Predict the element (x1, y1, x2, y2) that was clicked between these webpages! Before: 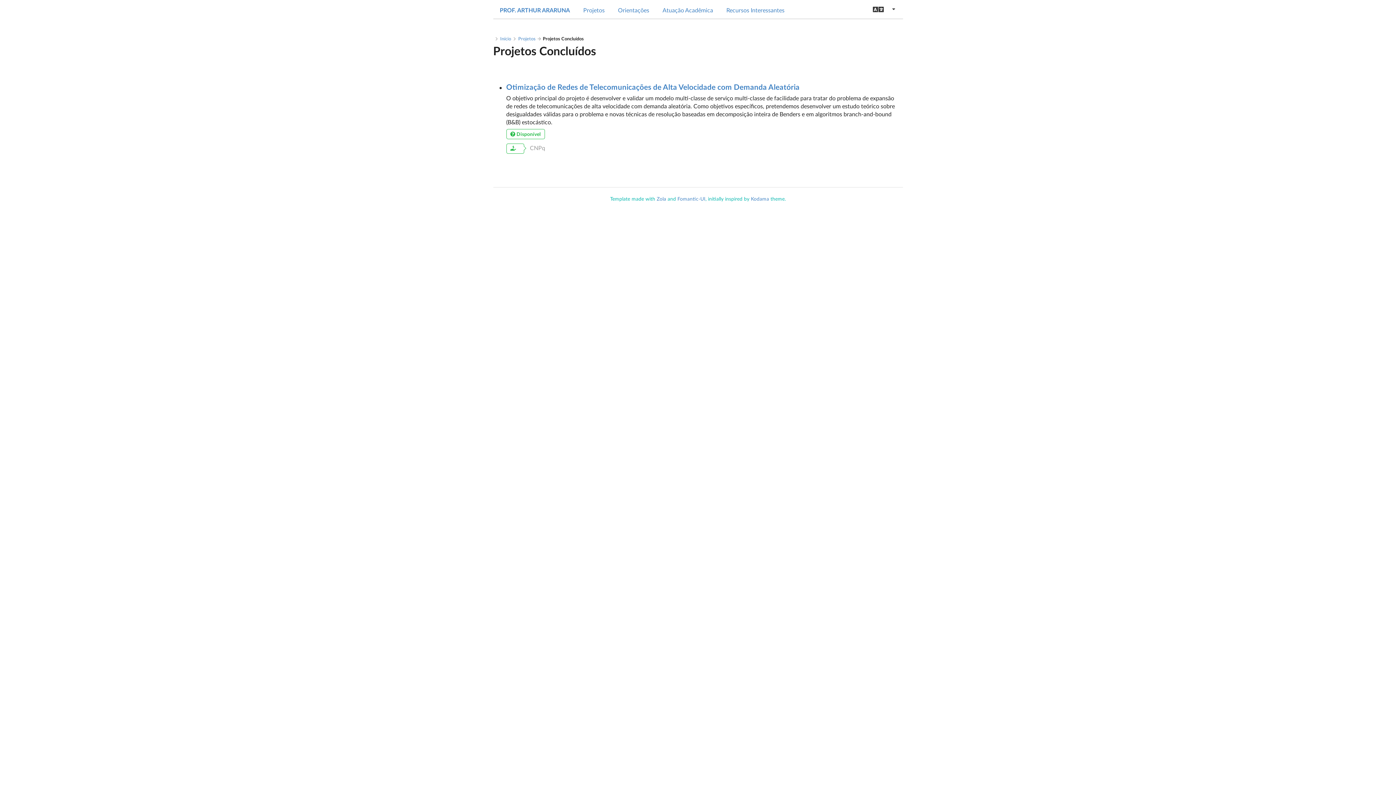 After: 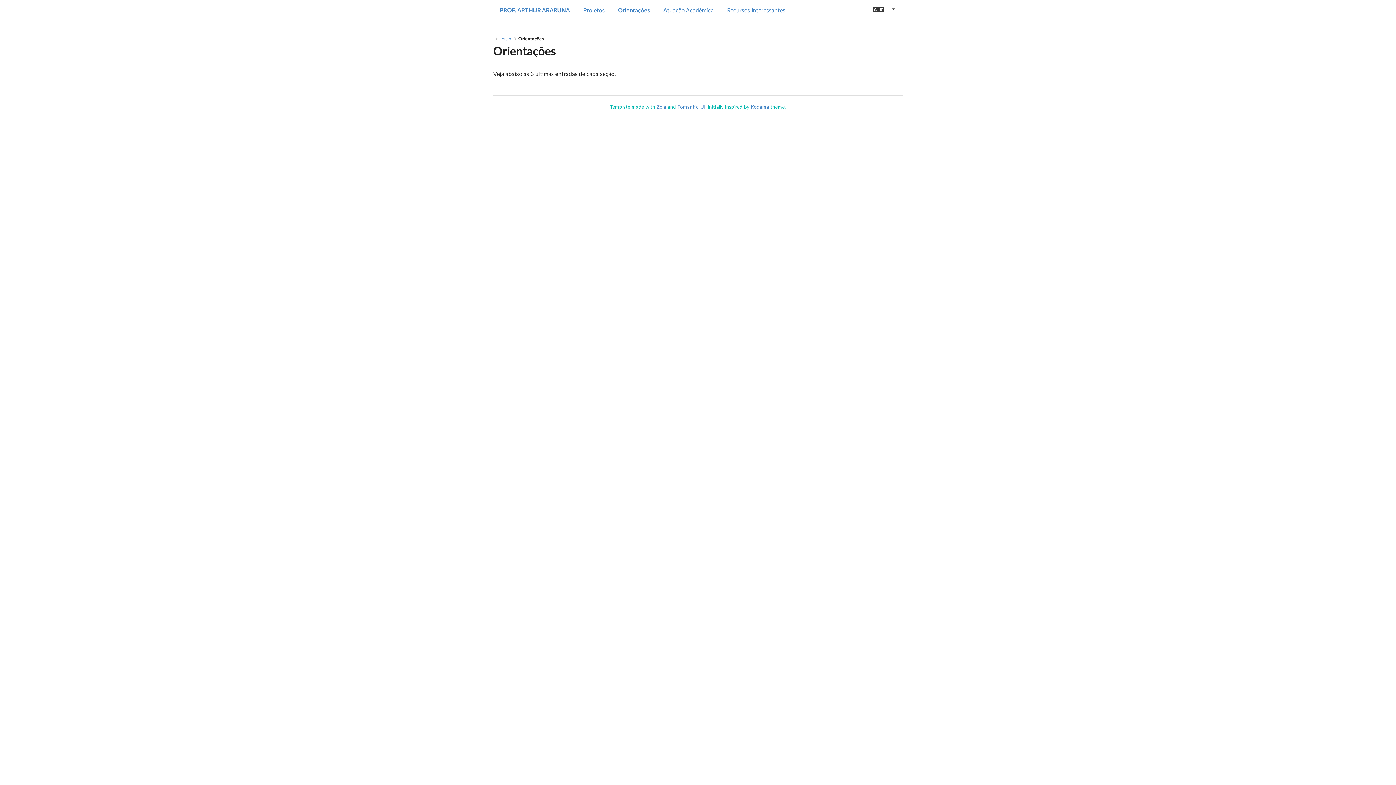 Action: label: Orientações bbox: (618, 6, 649, 13)